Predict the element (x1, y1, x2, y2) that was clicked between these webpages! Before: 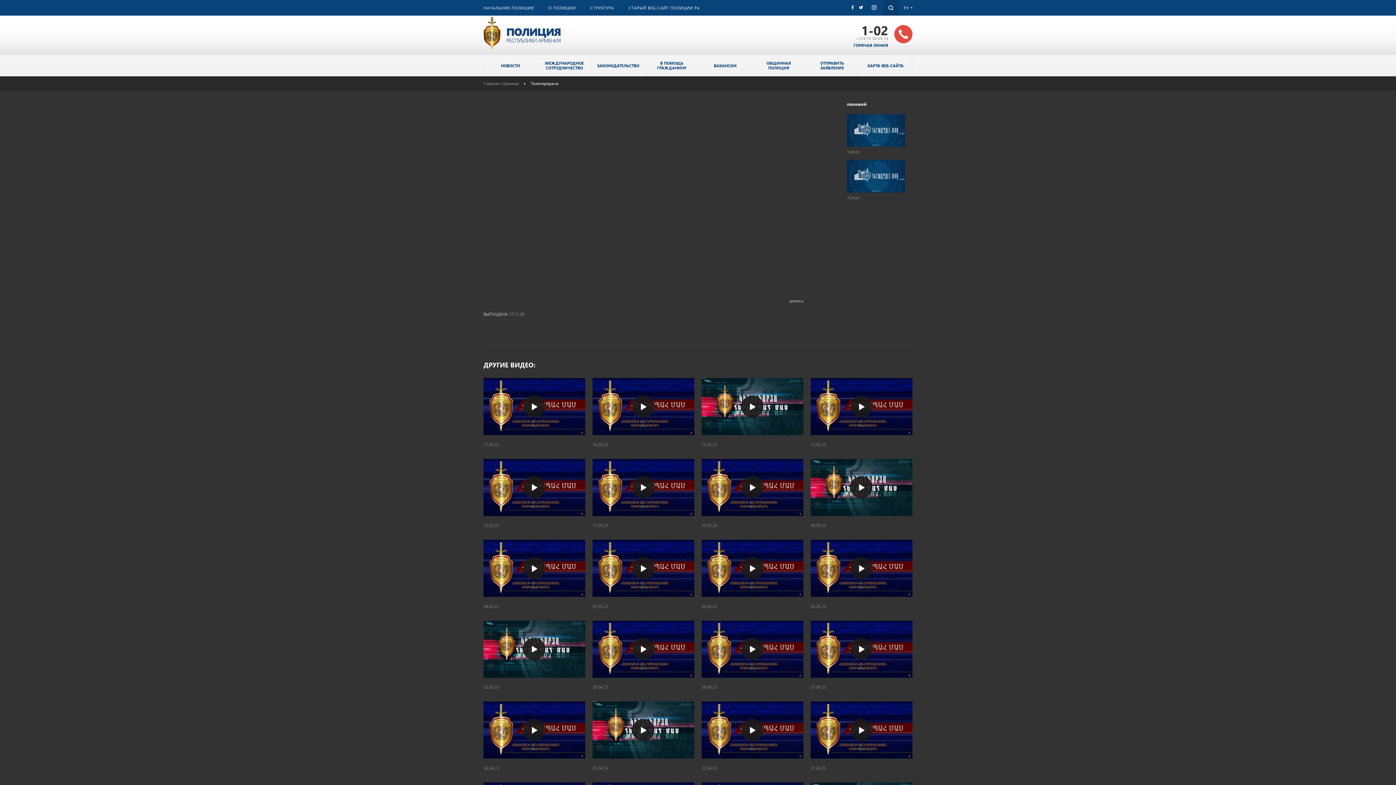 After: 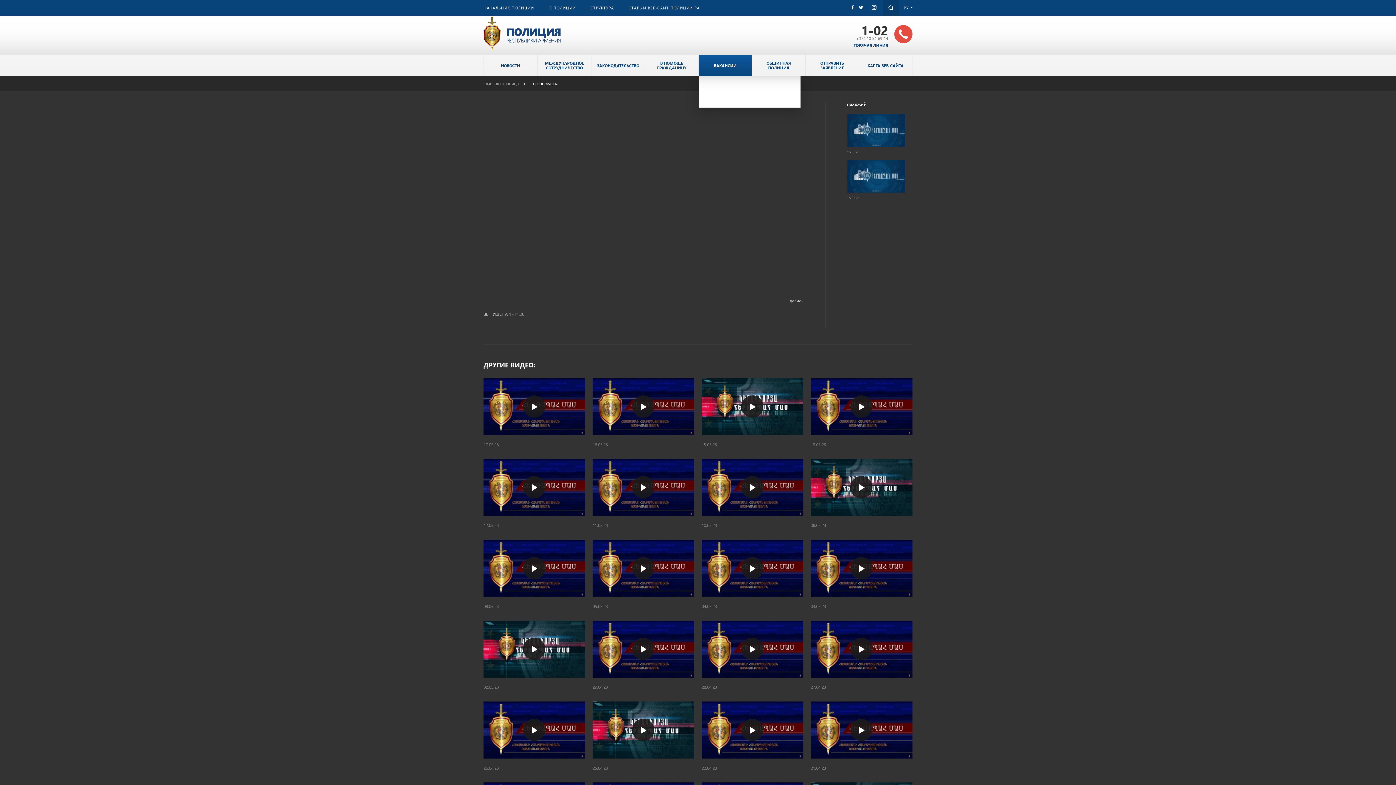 Action: bbox: (698, 54, 752, 76) label: ВАКАНСИИ